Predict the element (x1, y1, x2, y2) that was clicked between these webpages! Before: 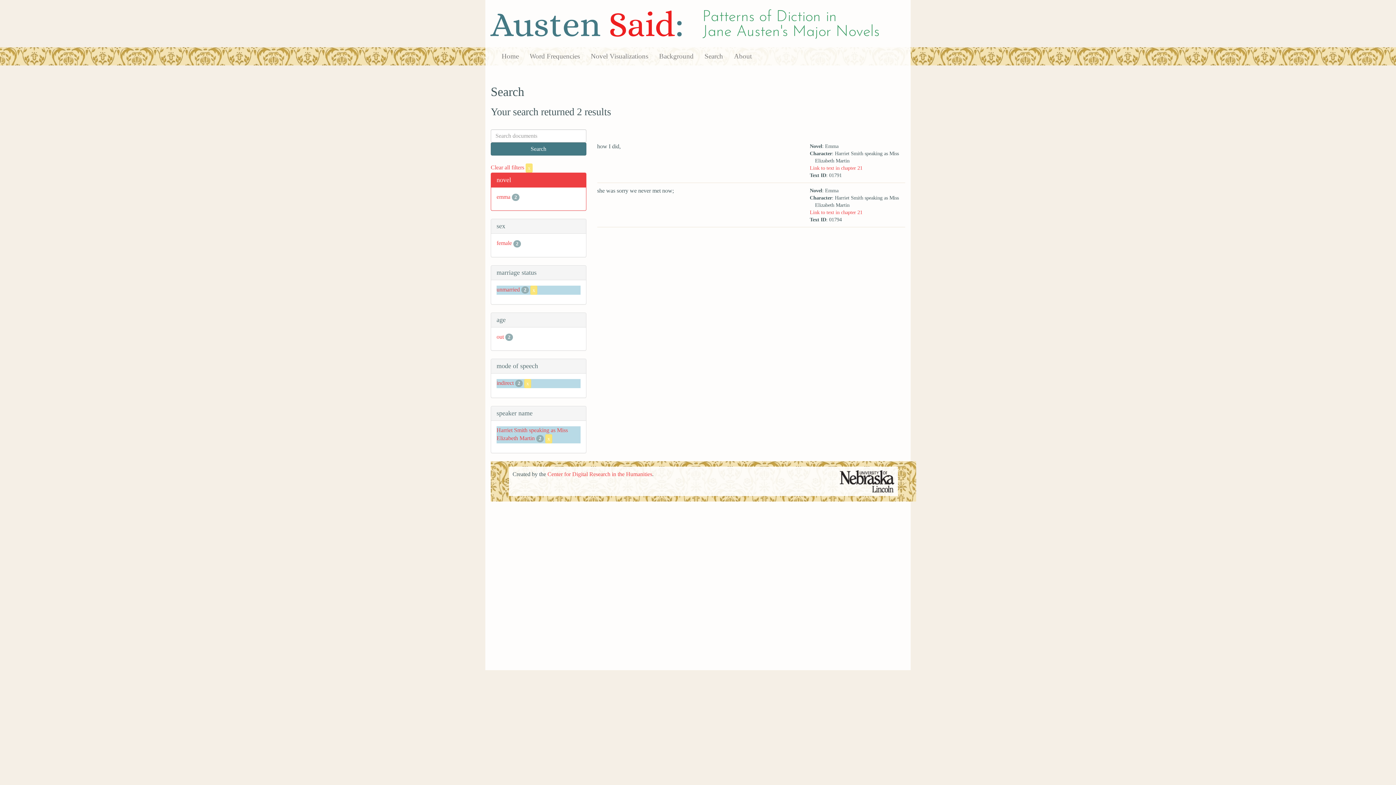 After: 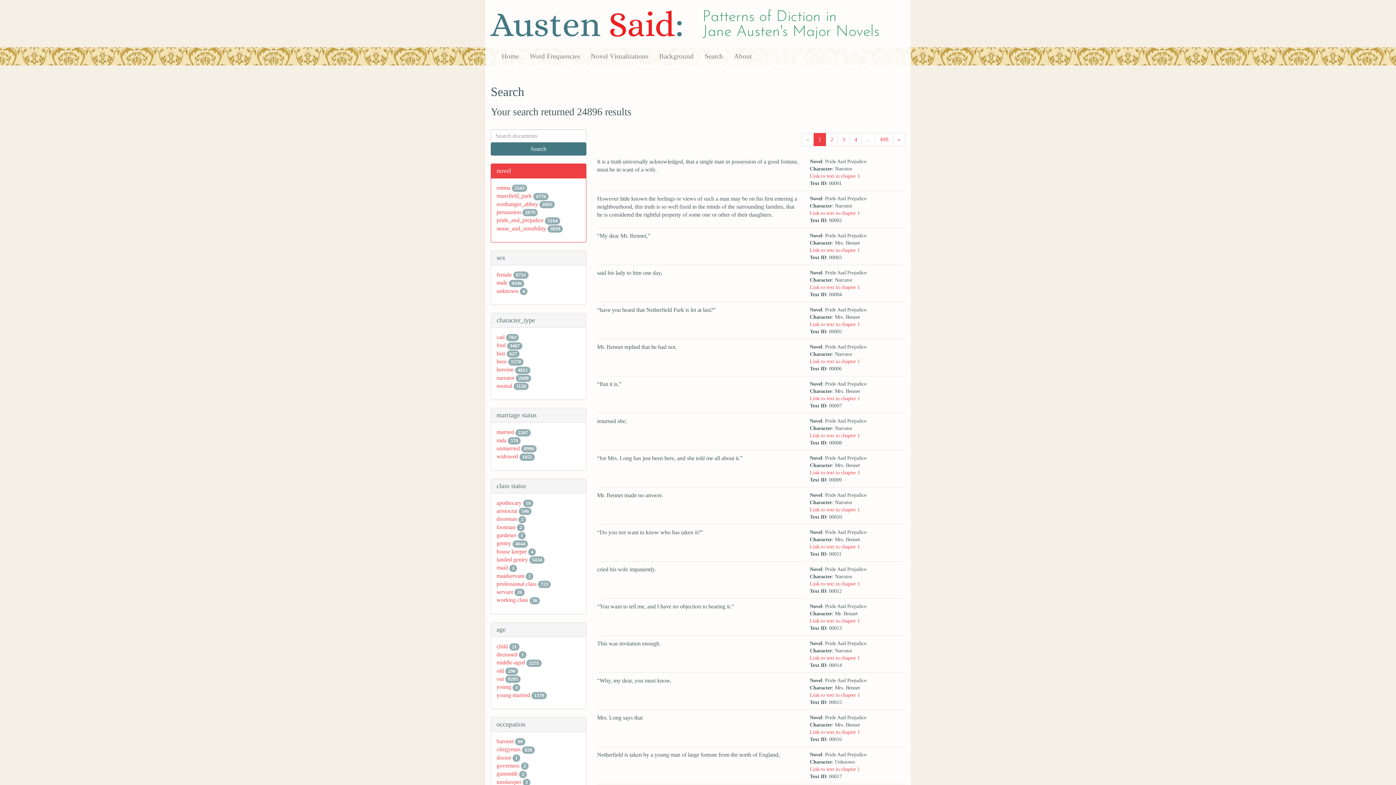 Action: label: x bbox: (525, 163, 532, 172)